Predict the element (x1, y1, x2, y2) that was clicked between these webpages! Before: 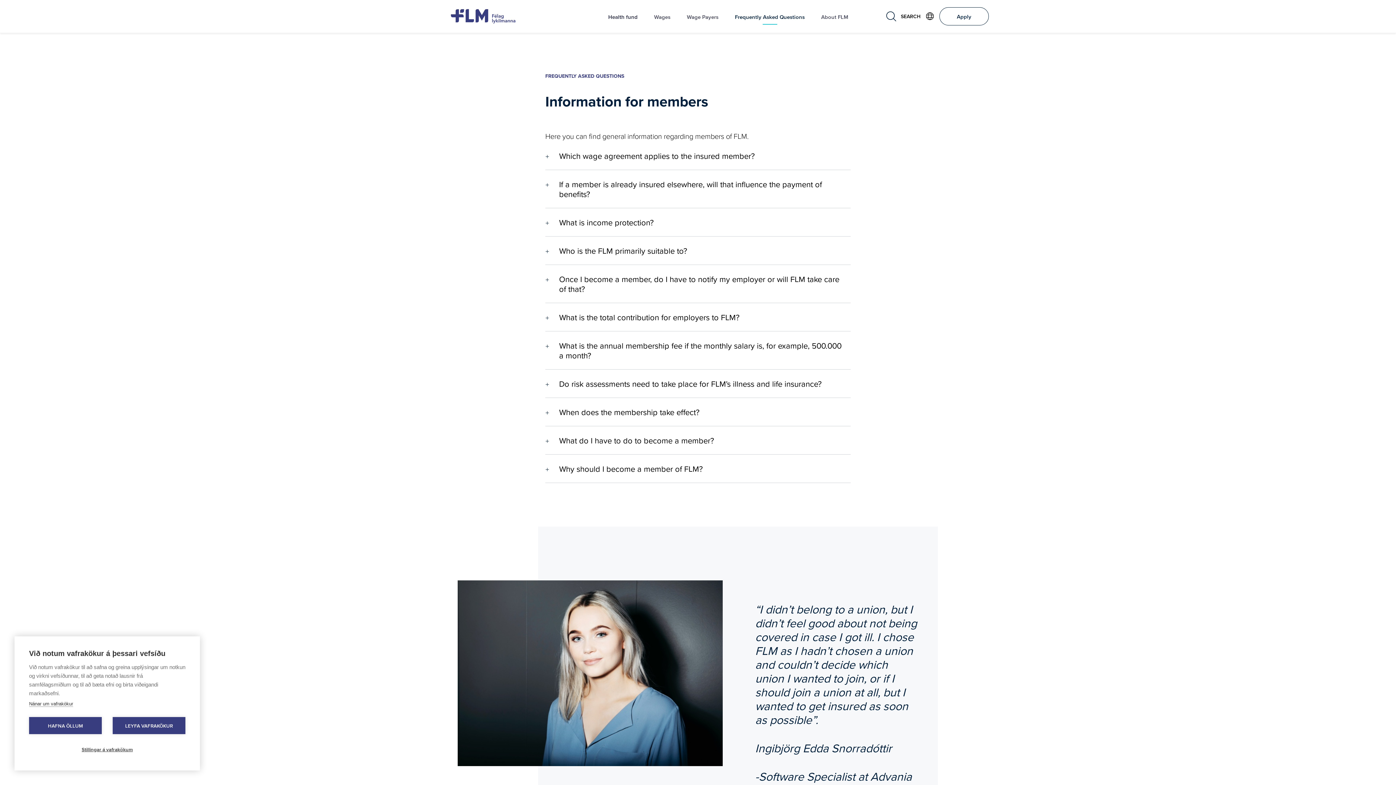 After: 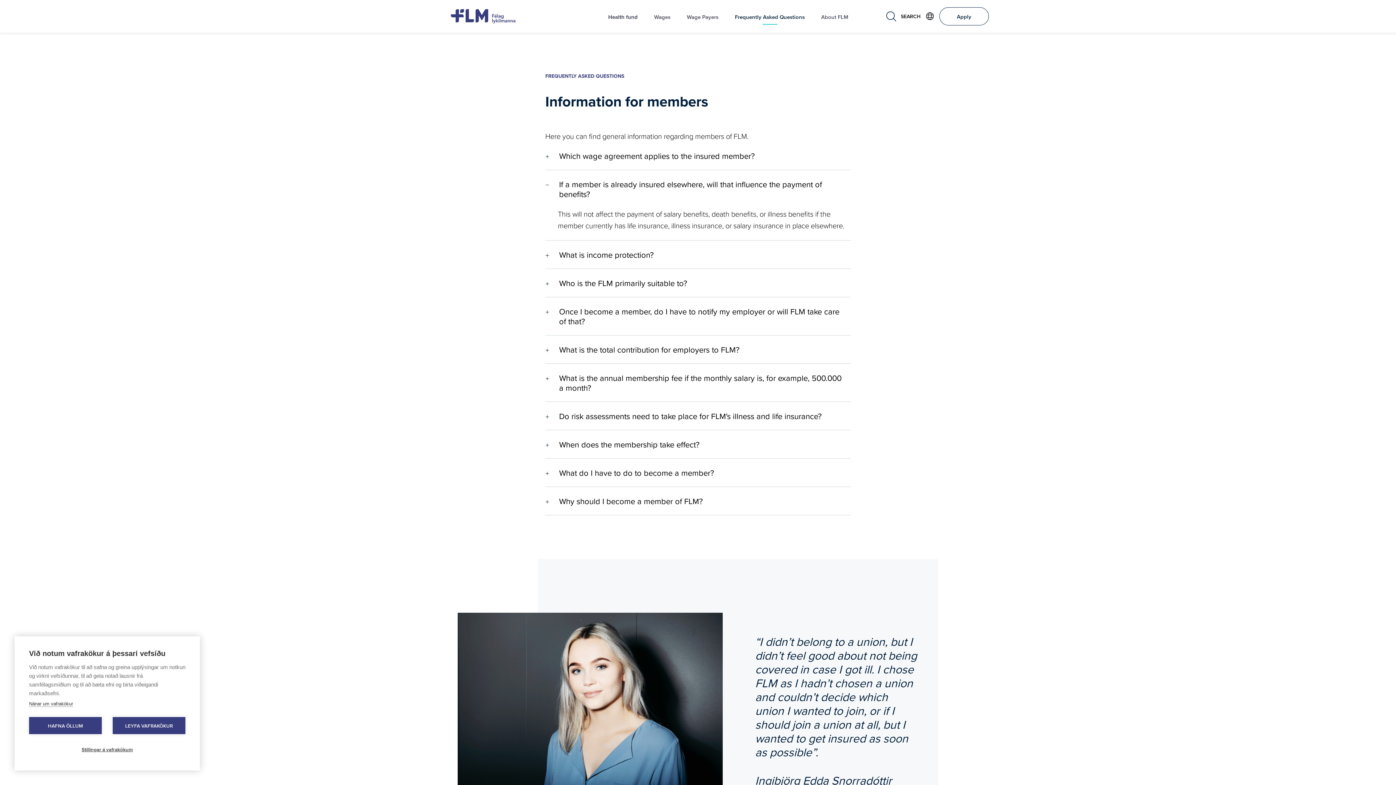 Action: bbox: (559, 178, 822, 199) label: If a member is already insured elsewhere, will that influence the payment of benefits?